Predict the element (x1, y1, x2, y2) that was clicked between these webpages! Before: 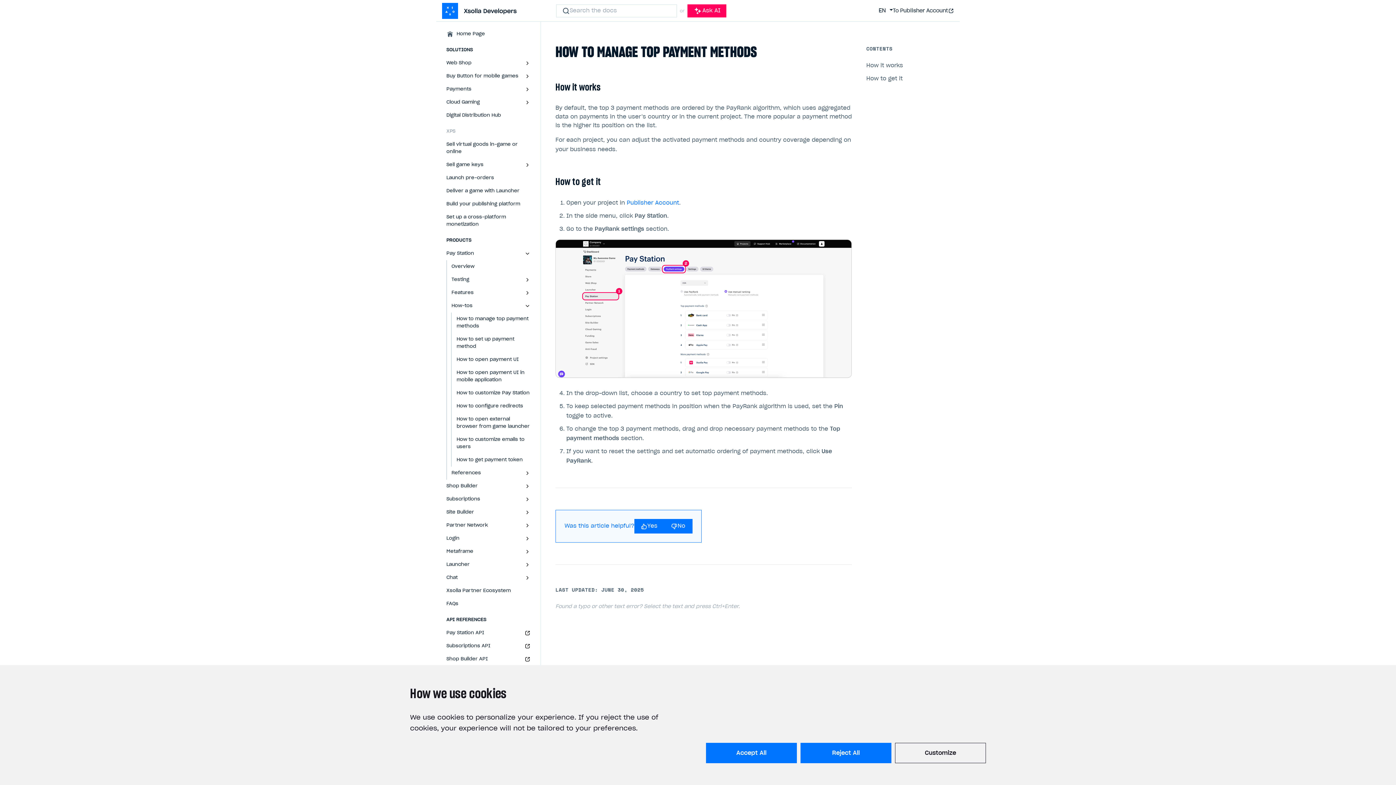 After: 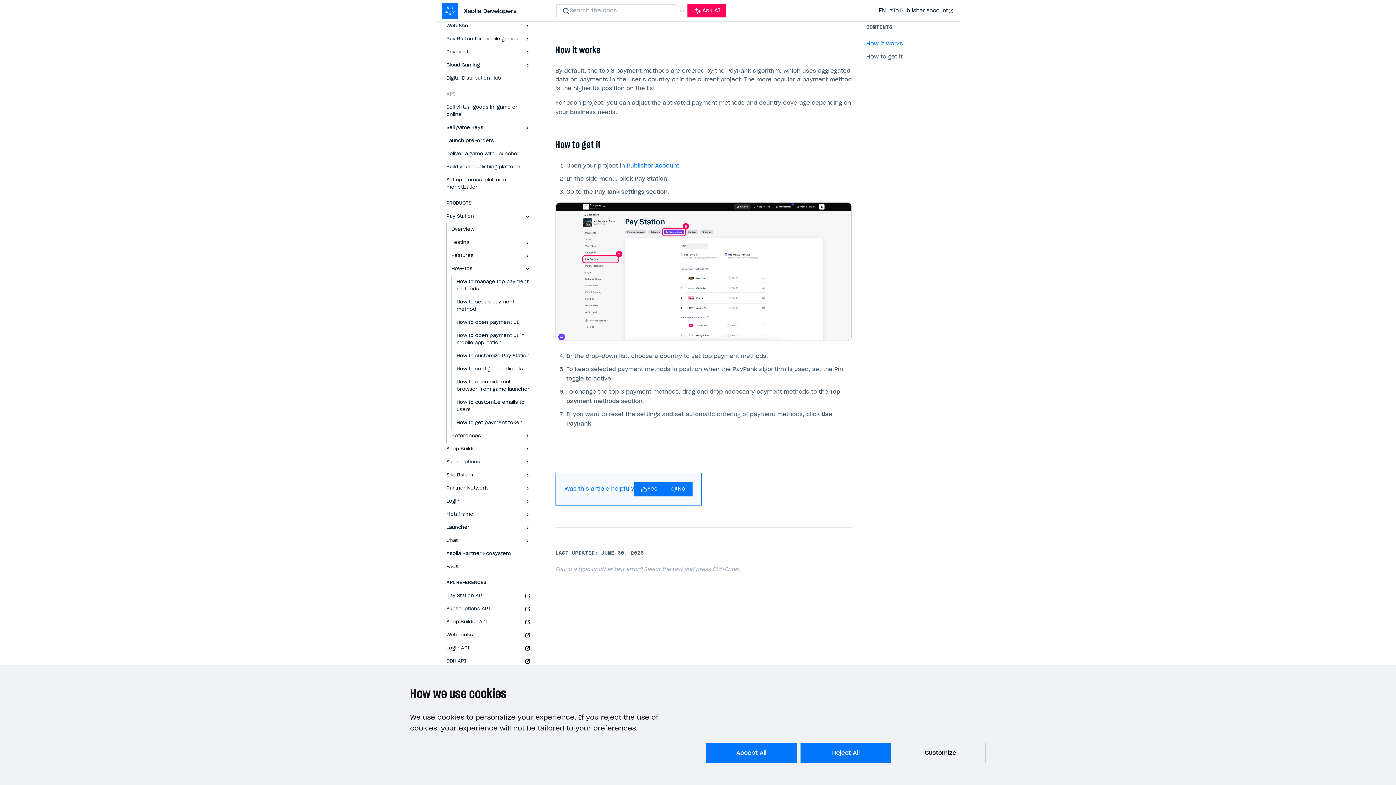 Action: bbox: (866, 74, 902, 83) label: How to get it